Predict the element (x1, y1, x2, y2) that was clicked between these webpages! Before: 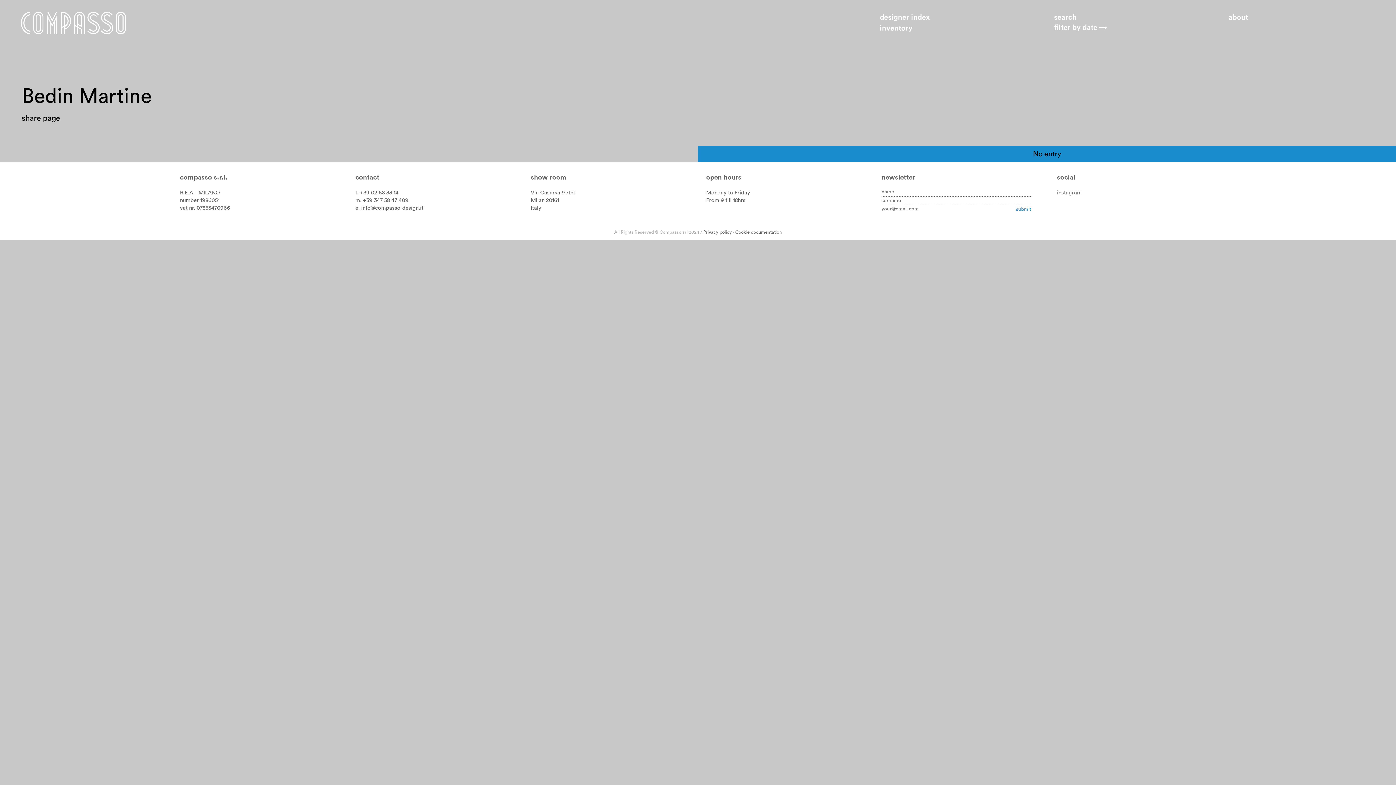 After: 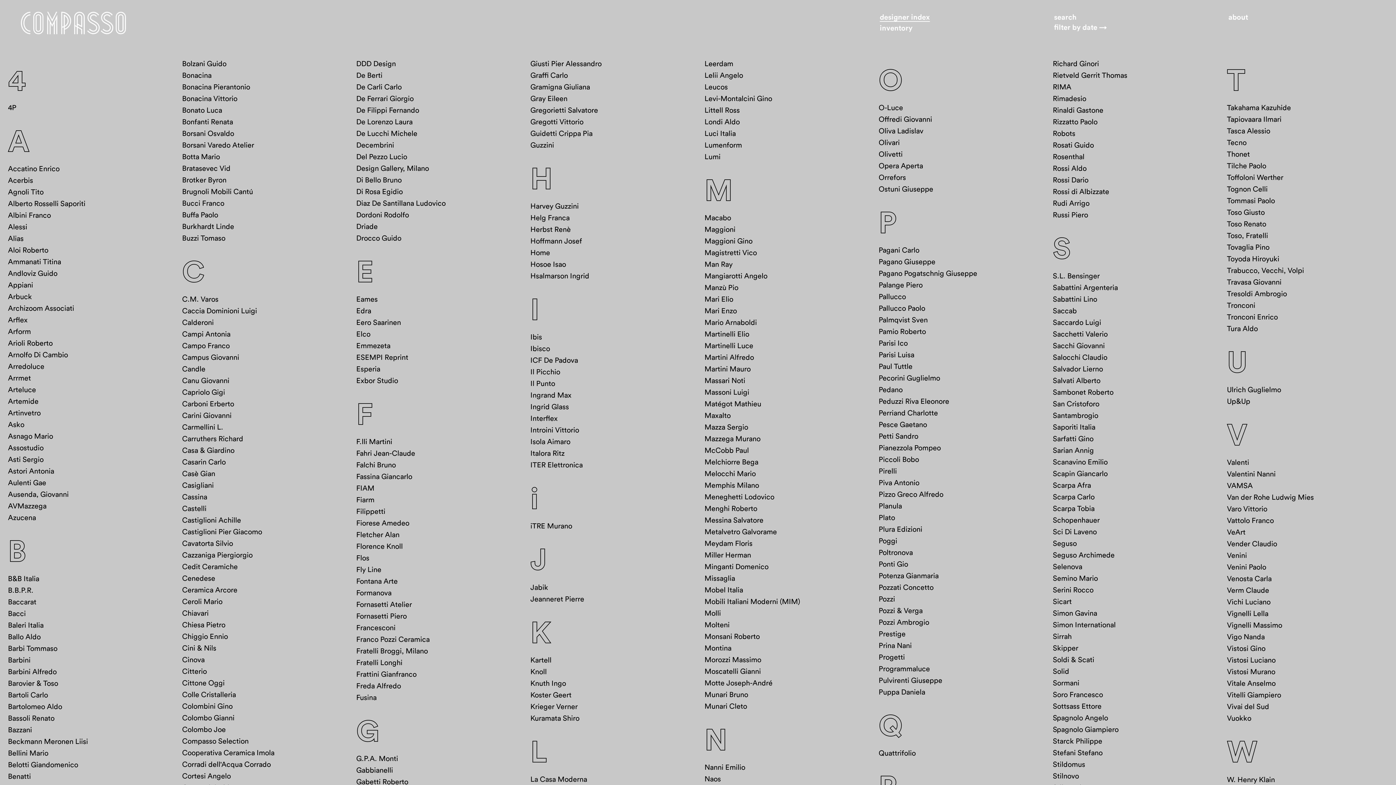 Action: label: designer index bbox: (880, 13, 930, 21)